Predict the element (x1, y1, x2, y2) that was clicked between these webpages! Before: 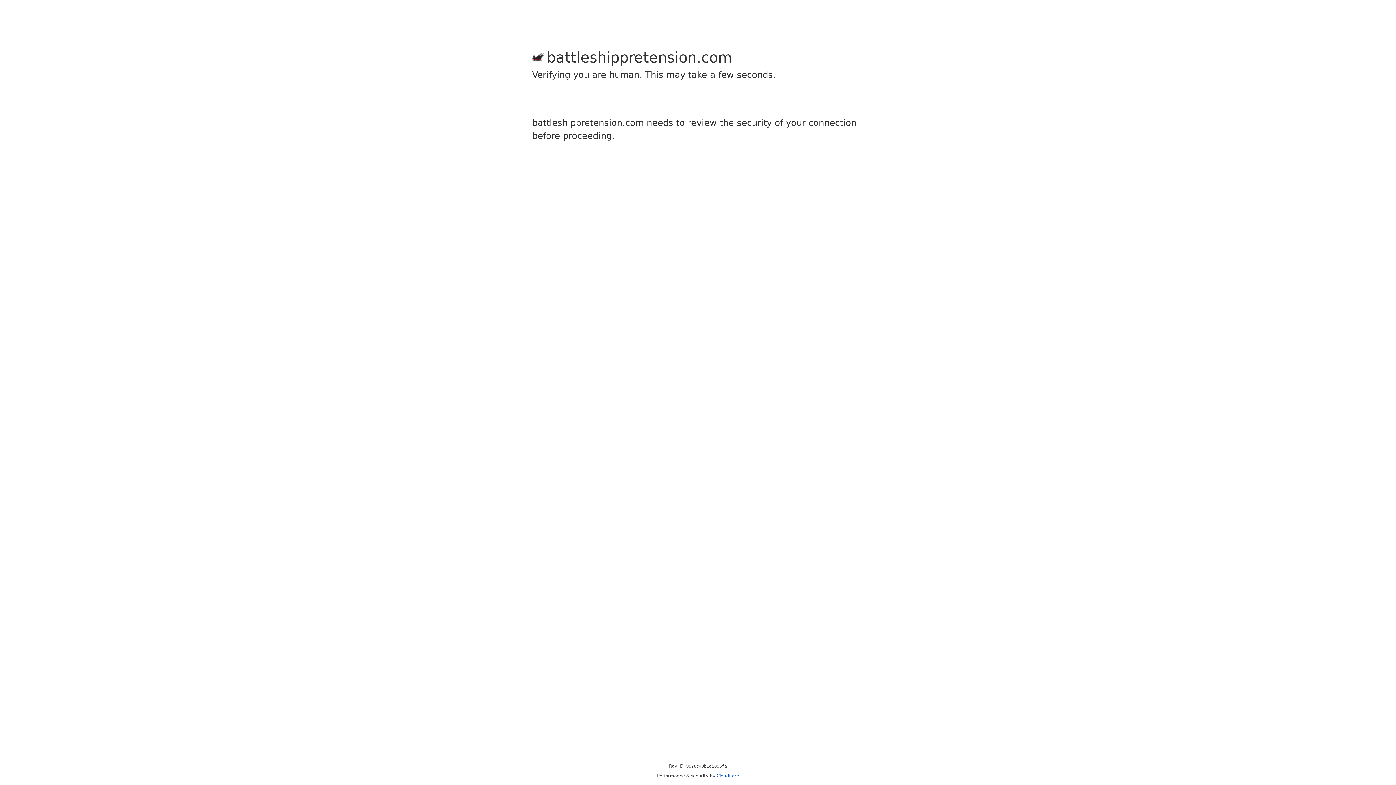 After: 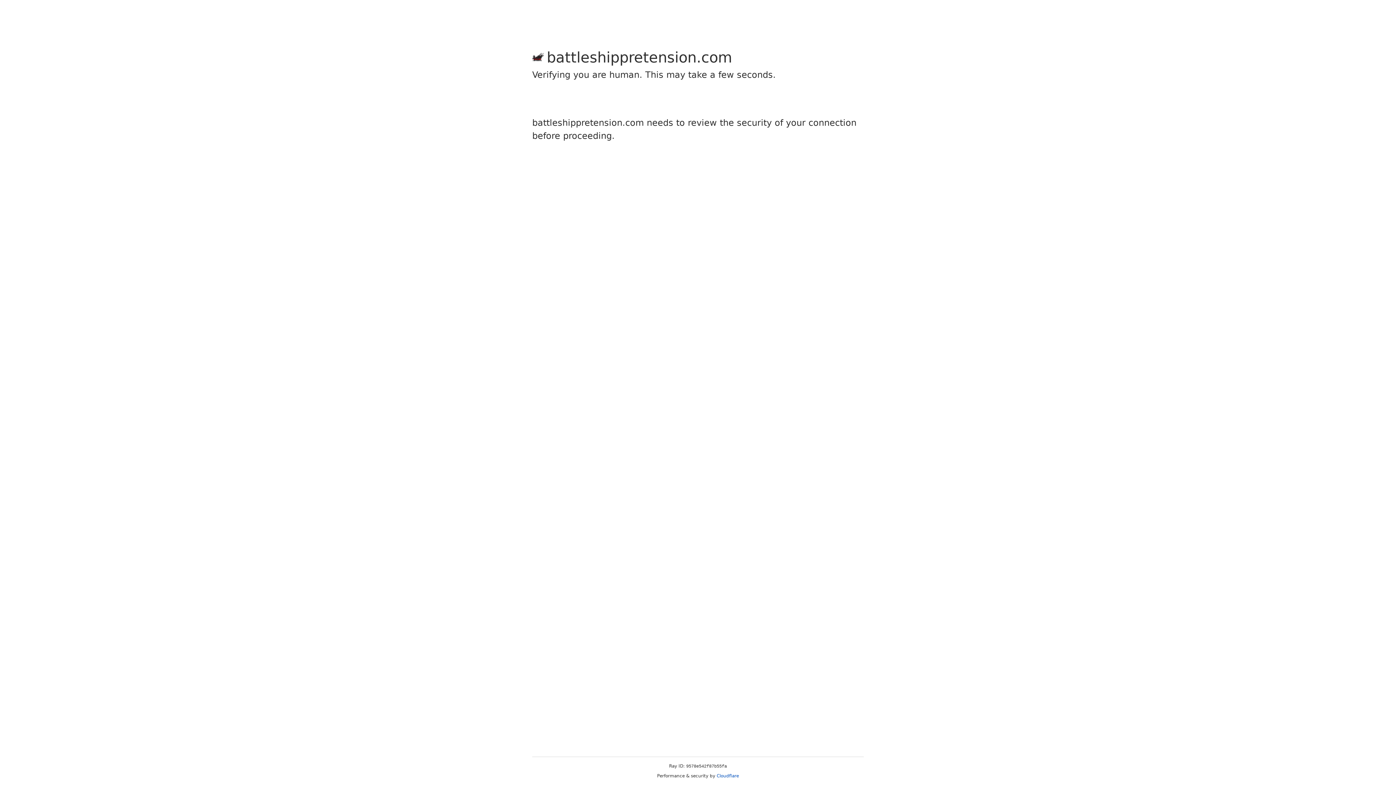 Action: bbox: (716, 773, 739, 778) label: Cloudflare